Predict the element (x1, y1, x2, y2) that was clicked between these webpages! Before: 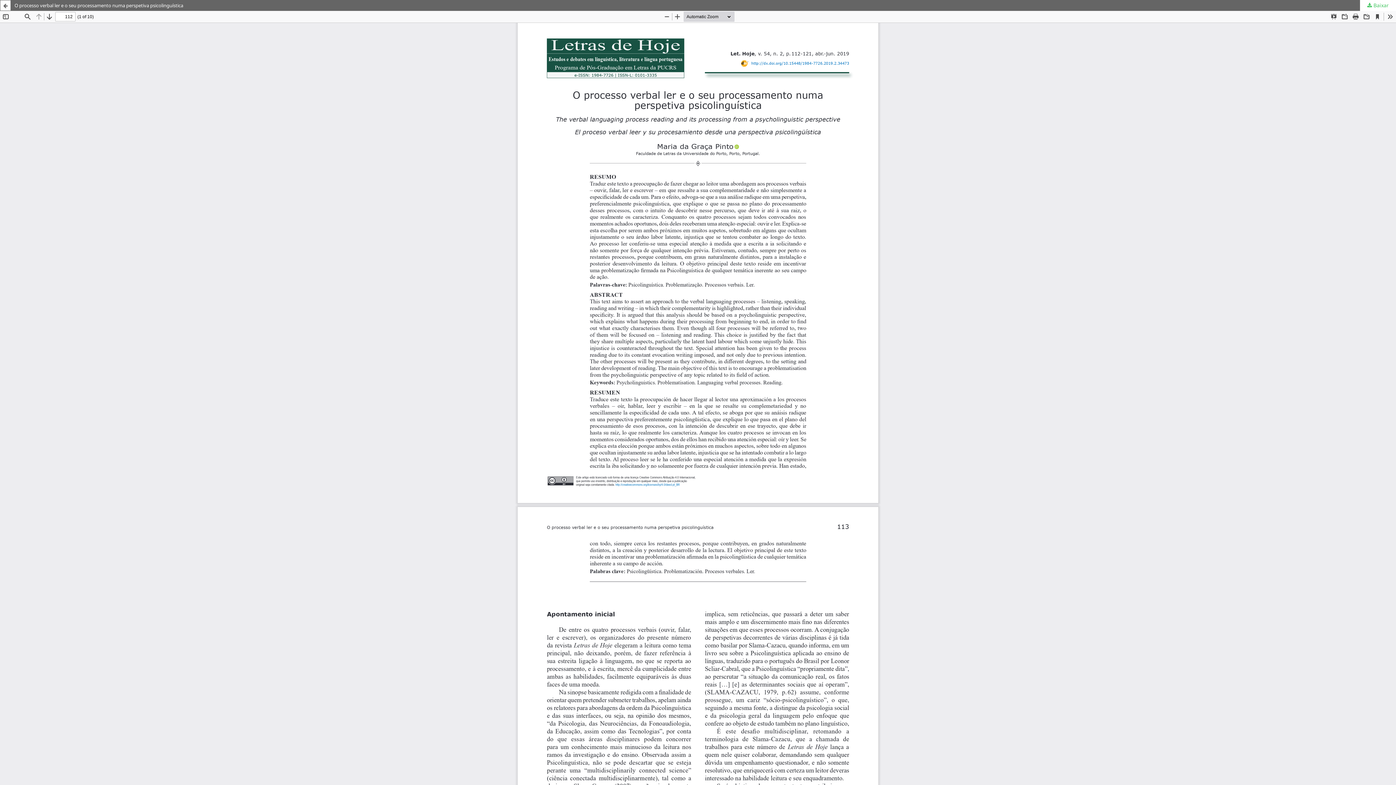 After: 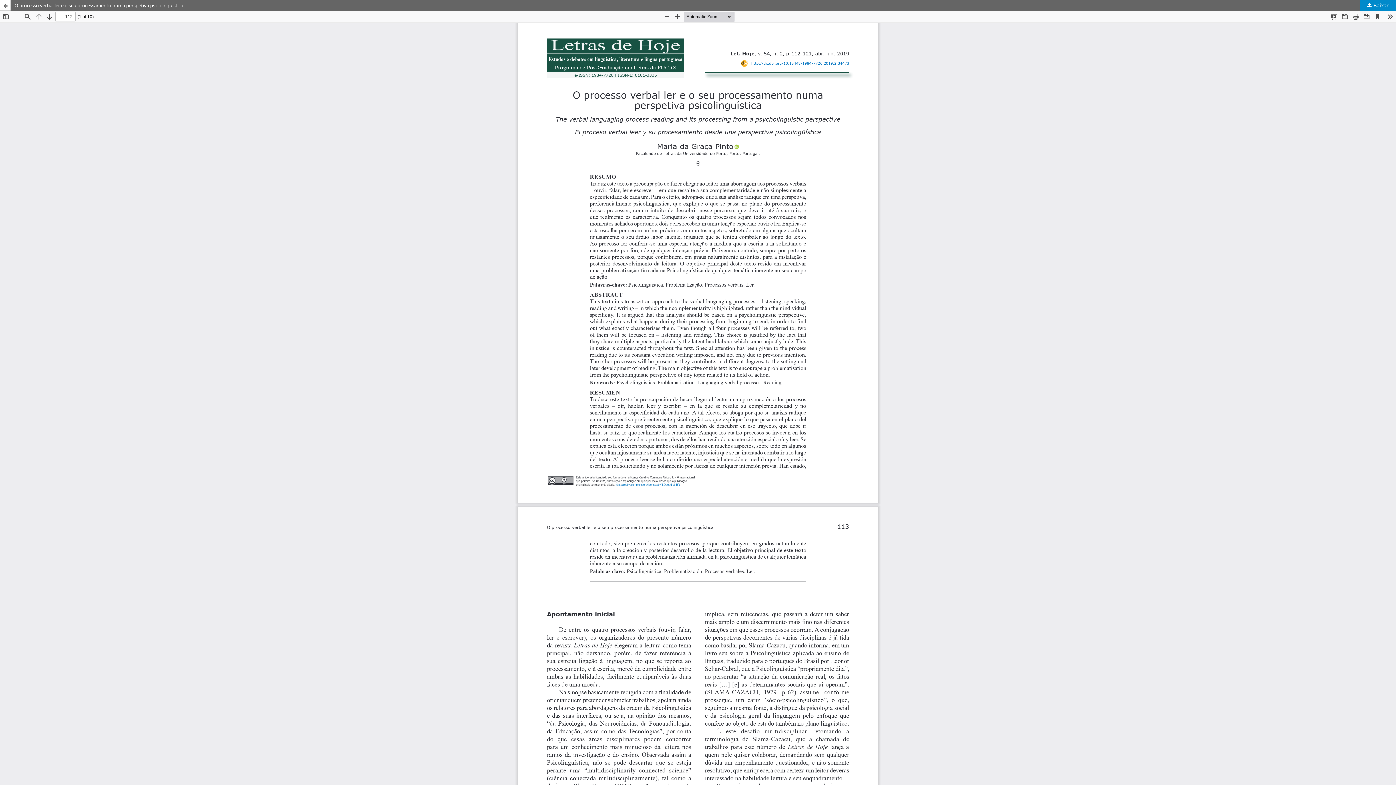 Action: label:  Baixar bbox: (1360, 0, 1396, 10)